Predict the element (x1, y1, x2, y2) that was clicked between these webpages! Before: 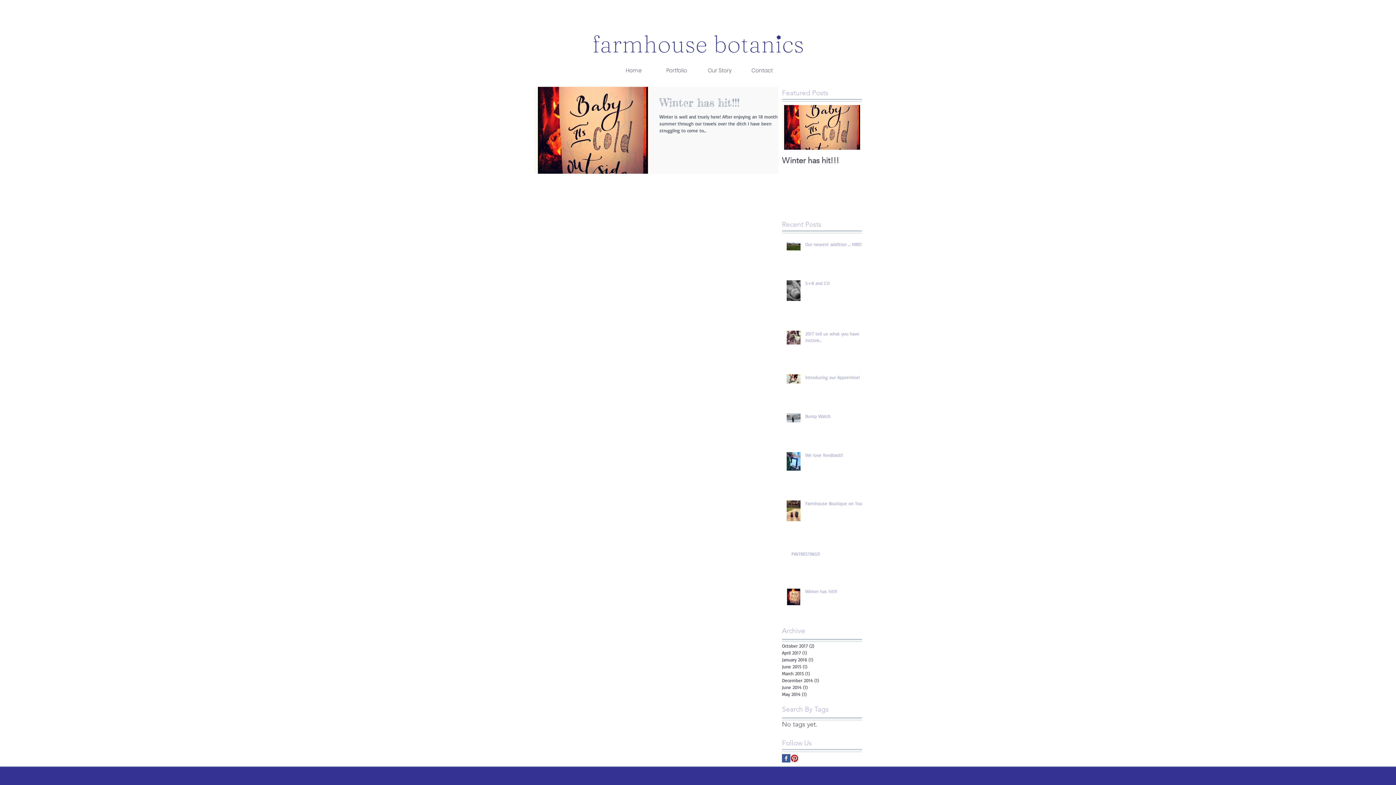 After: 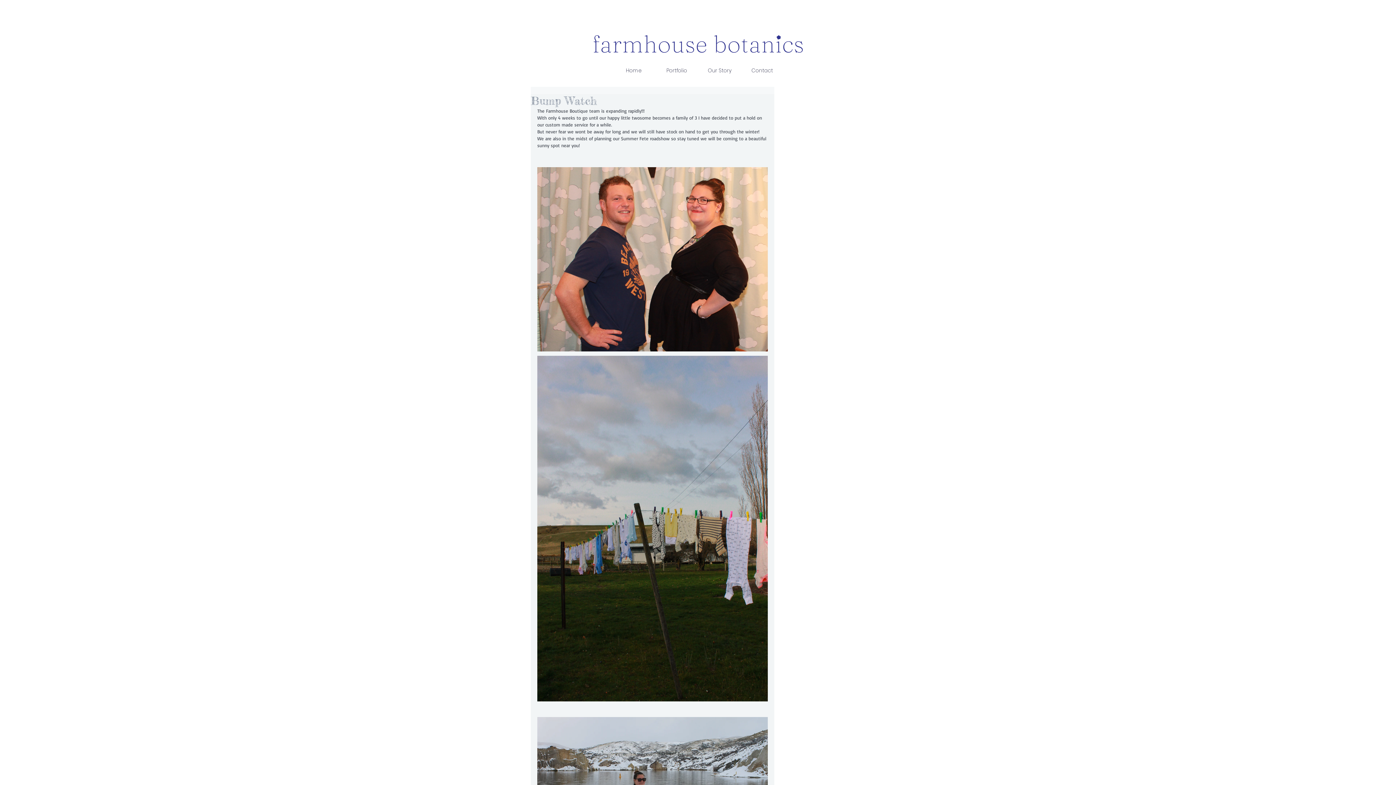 Action: bbox: (805, 413, 866, 422) label: Bump Watch